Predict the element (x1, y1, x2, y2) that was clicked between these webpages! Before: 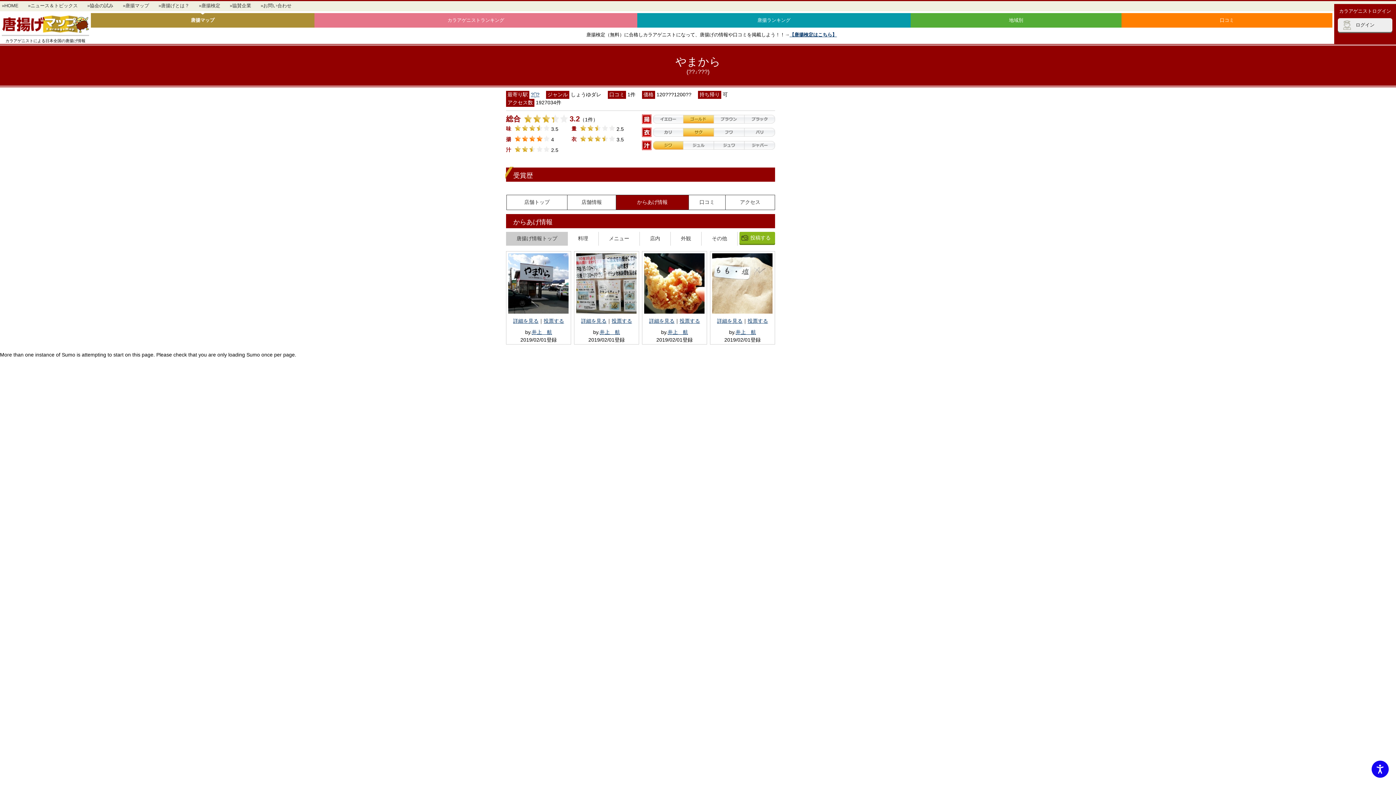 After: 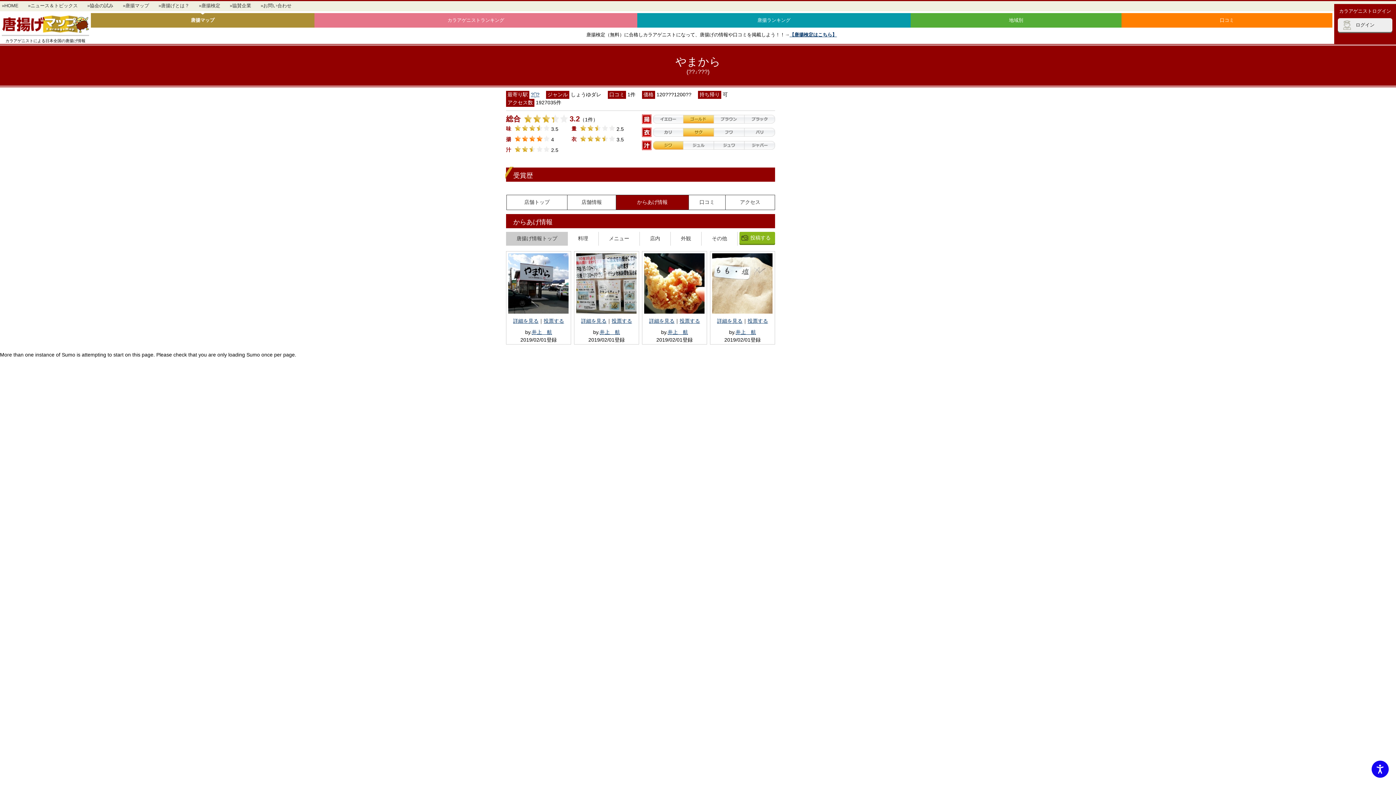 Action: bbox: (616, 194, 688, 209) label: からあげ情報